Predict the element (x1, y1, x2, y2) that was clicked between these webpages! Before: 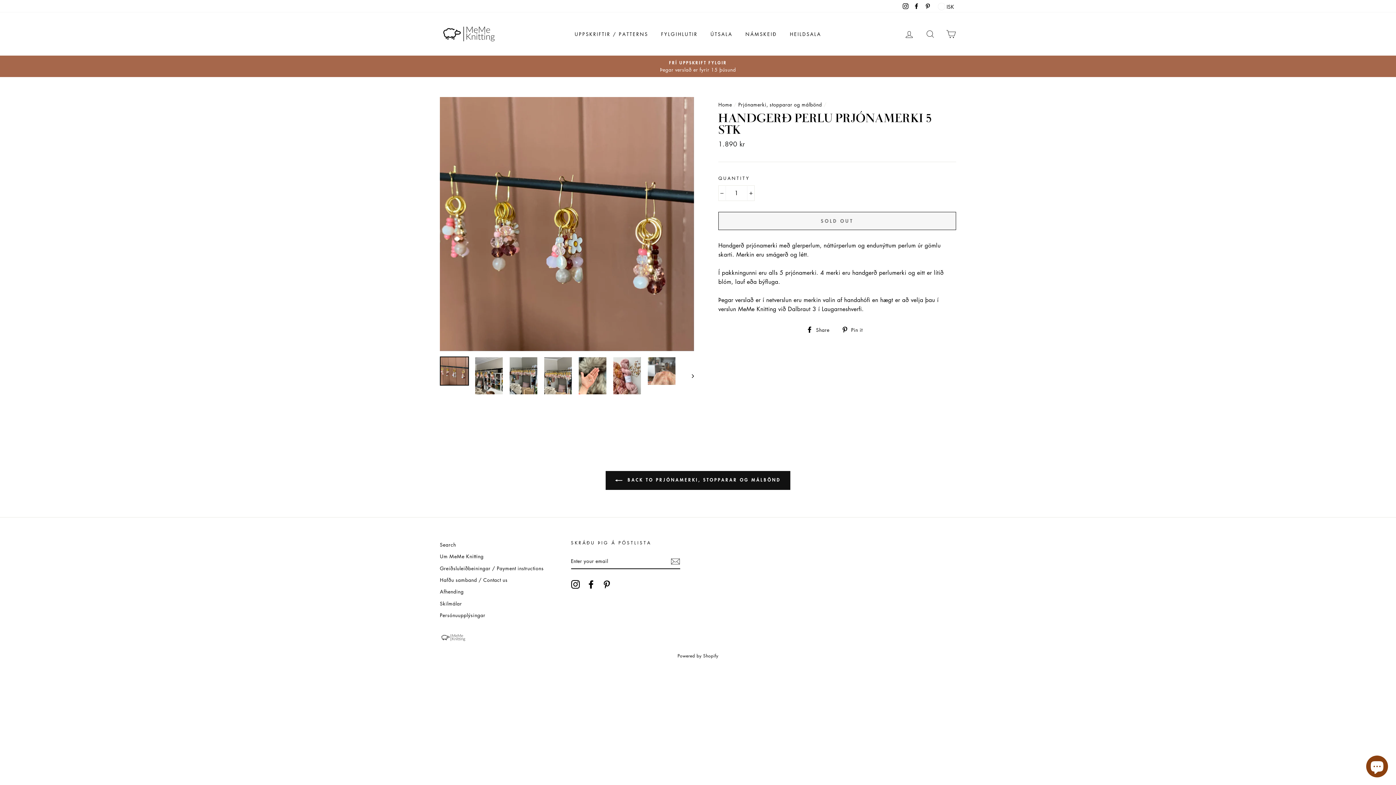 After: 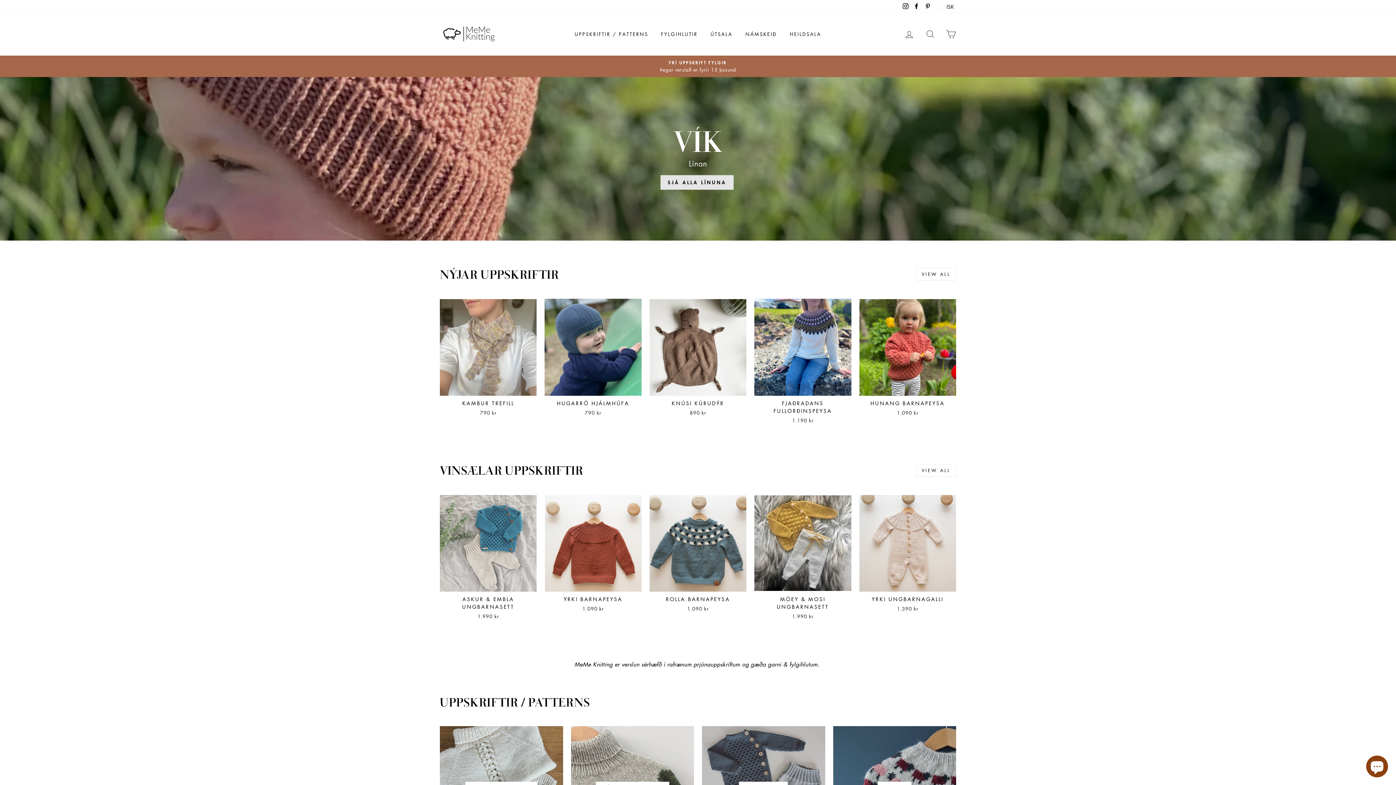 Action: bbox: (440, 632, 930, 642)